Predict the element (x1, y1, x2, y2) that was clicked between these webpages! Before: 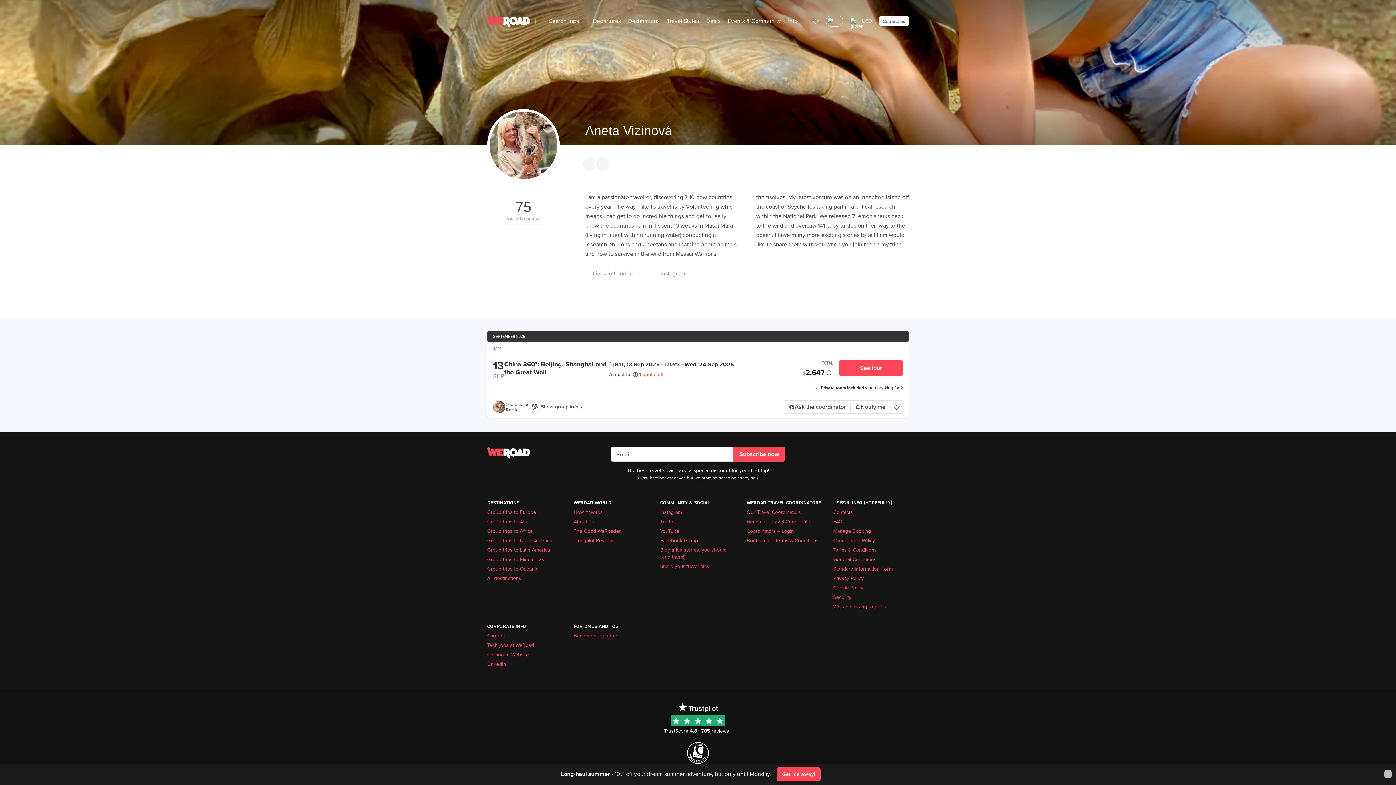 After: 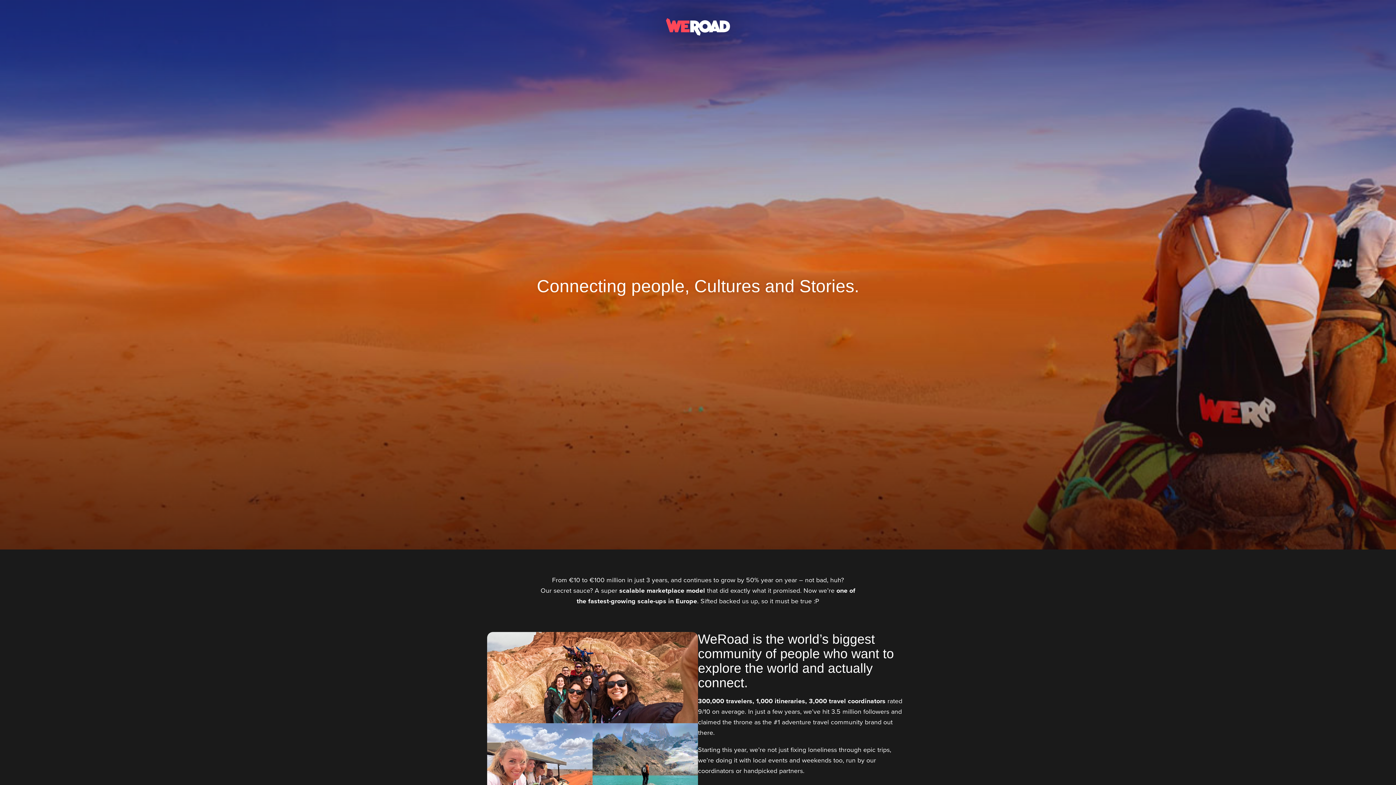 Action: label: CORPORATE INFO bbox: (487, 623, 562, 630)